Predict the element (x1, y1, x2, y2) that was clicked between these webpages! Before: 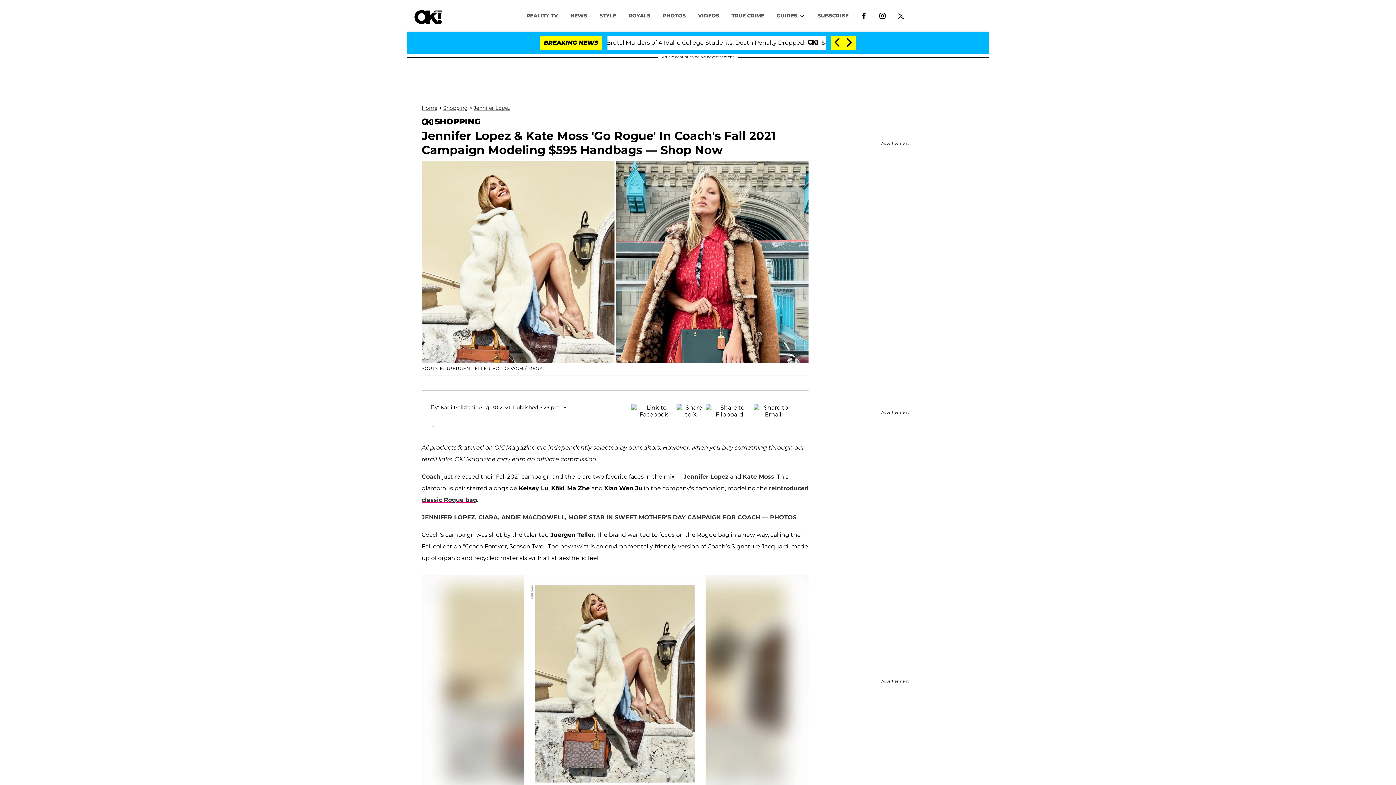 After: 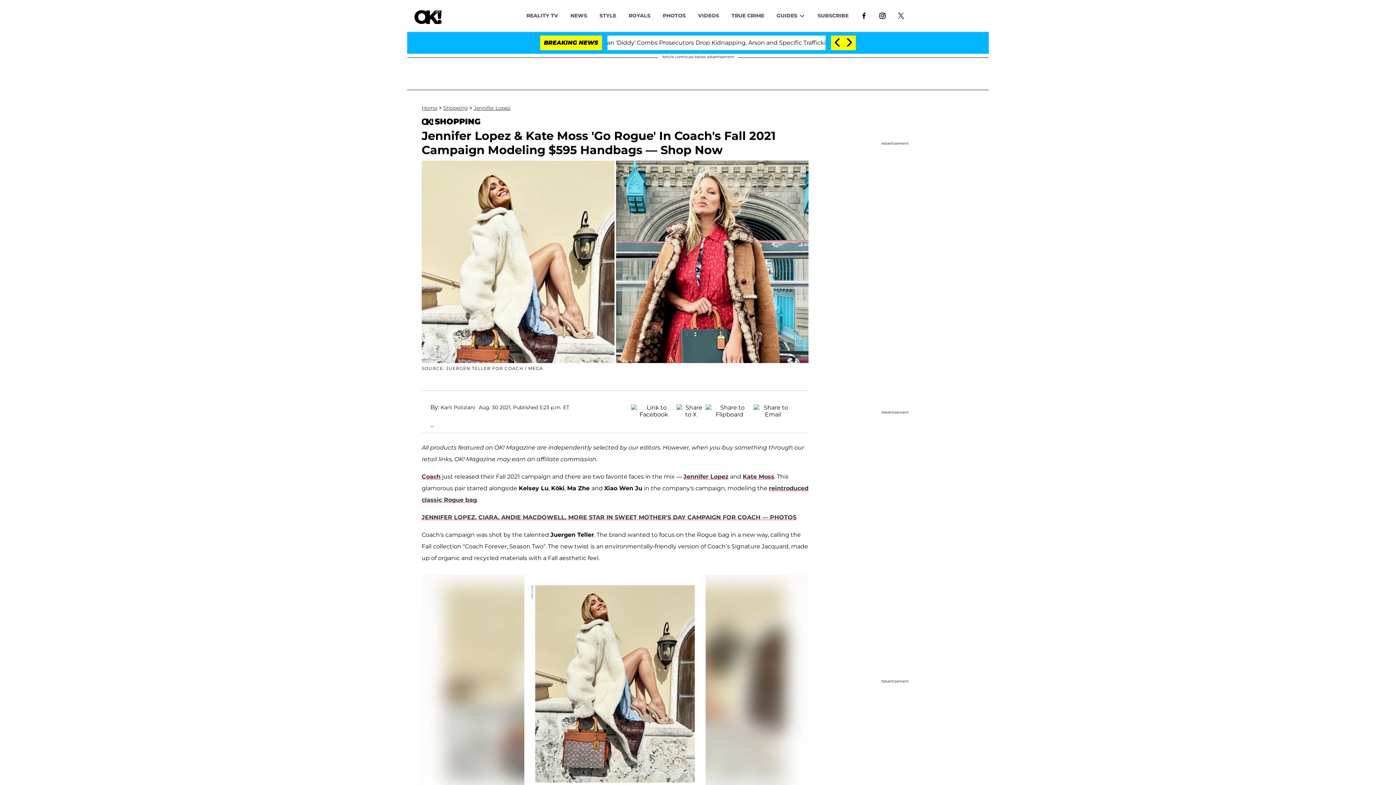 Action: bbox: (873, 8, 892, 22)